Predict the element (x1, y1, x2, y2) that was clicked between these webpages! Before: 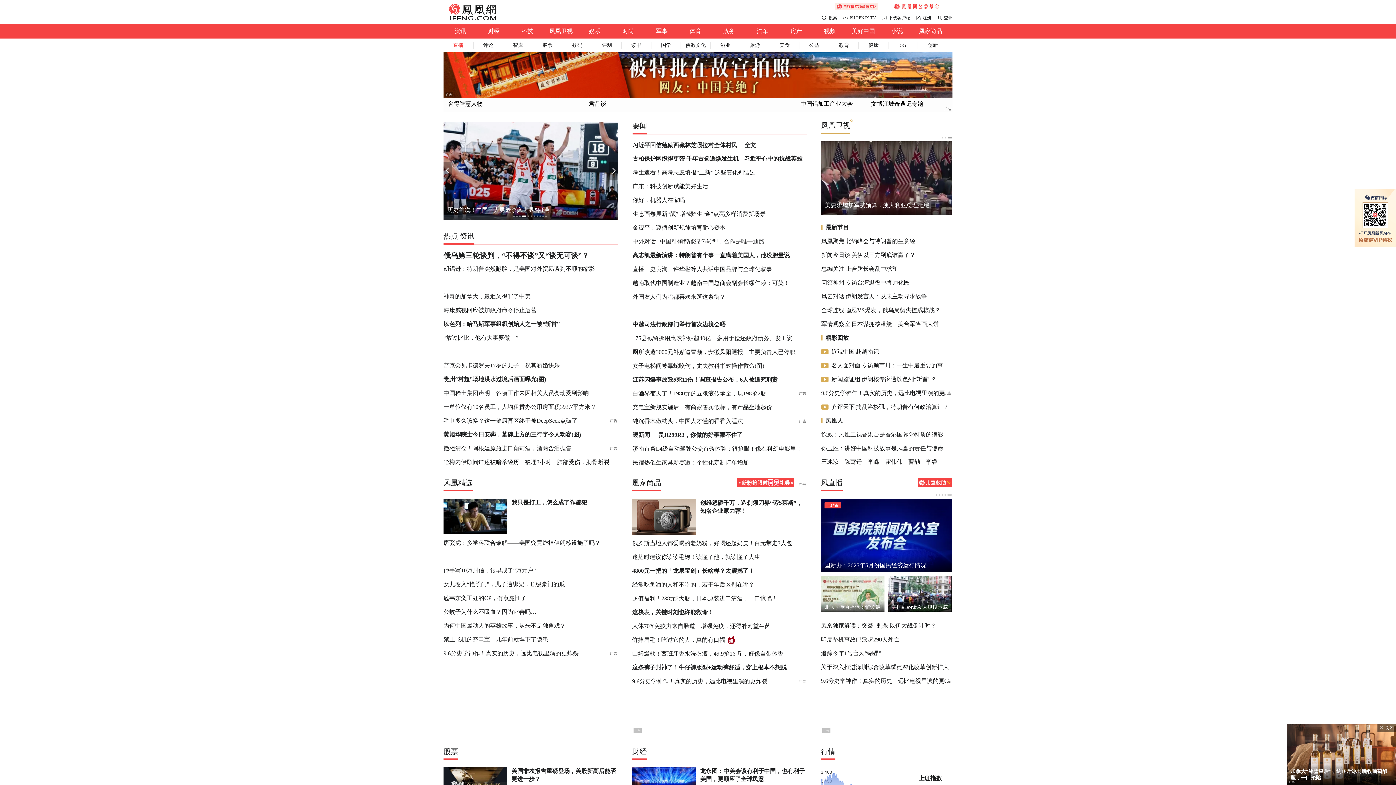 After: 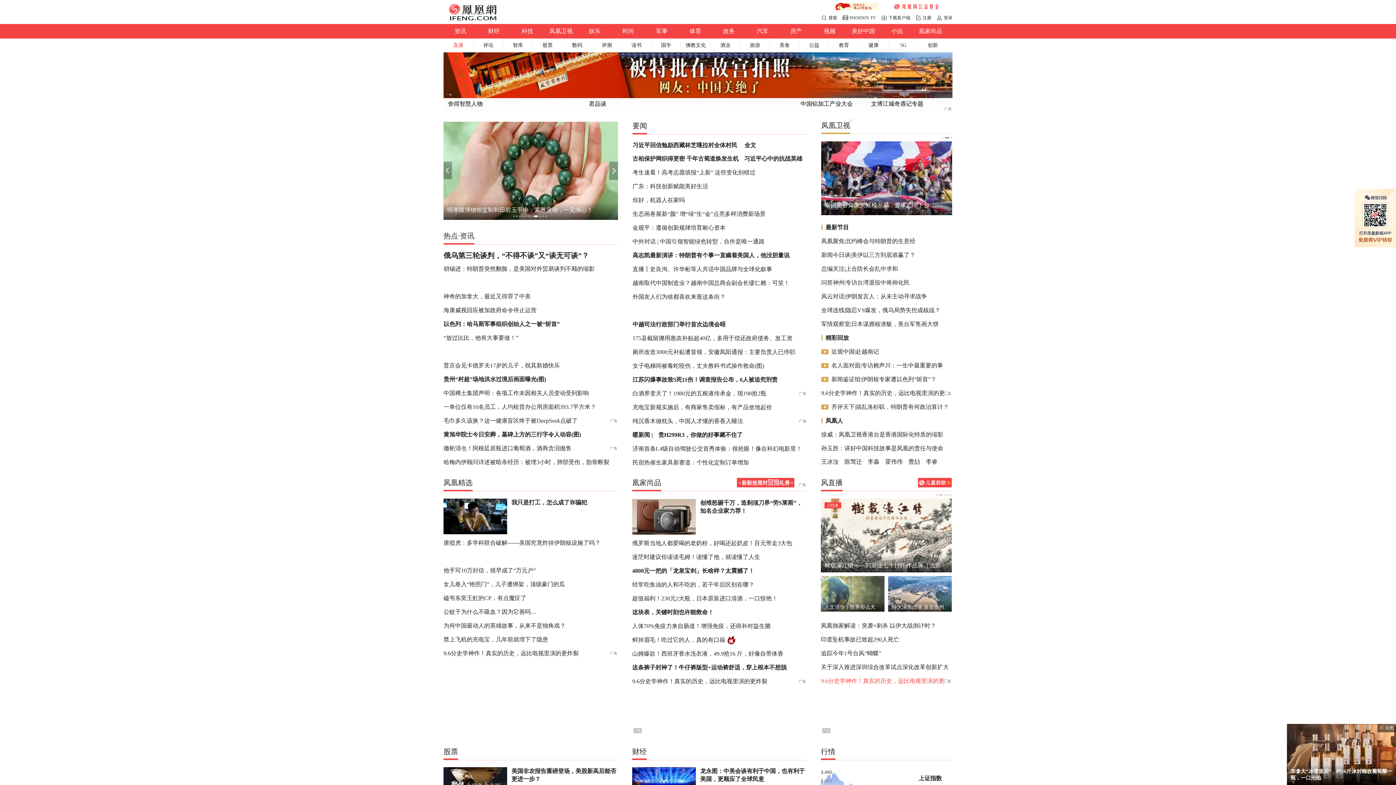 Action: label: 9.6分史学神作！真实的历史，远比电视里演的更炸裂 bbox: (821, 674, 951, 688)